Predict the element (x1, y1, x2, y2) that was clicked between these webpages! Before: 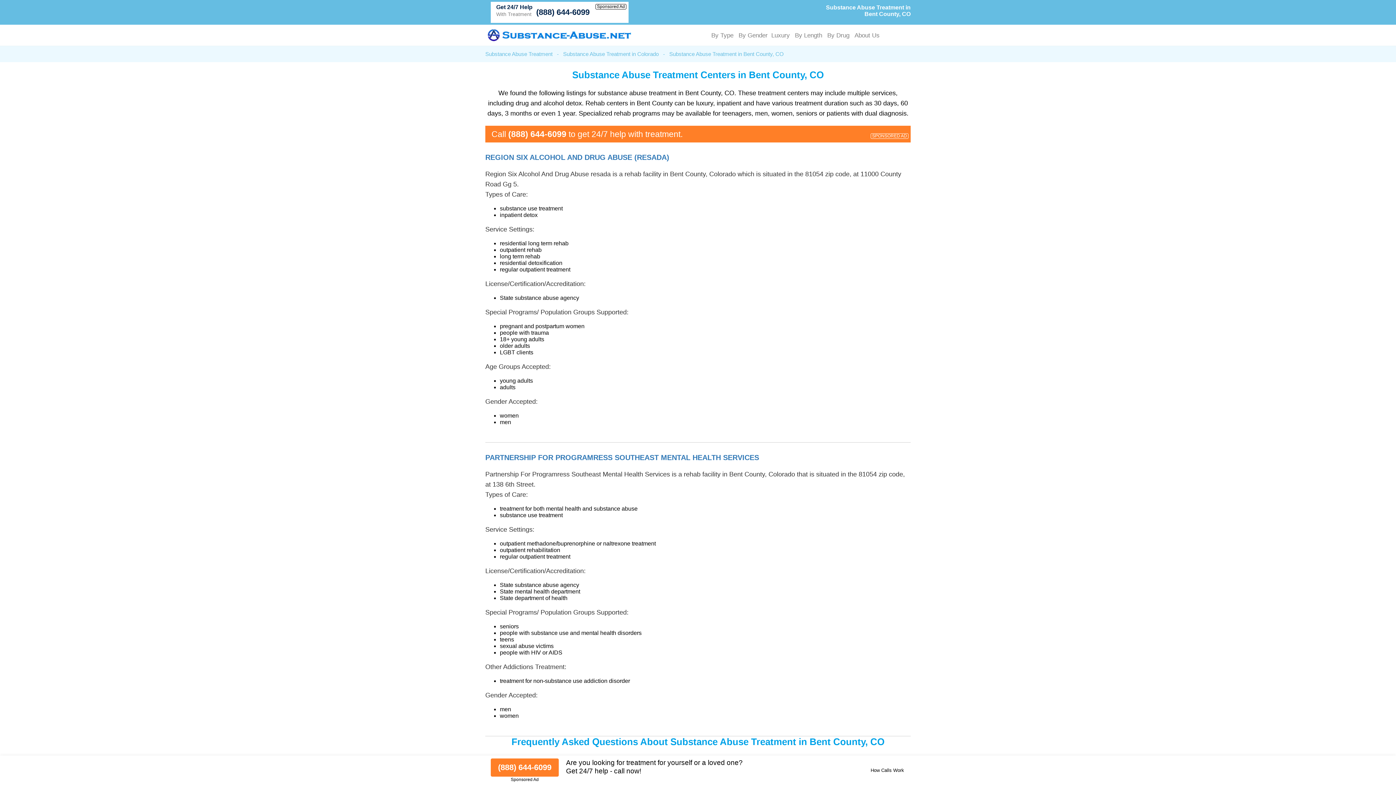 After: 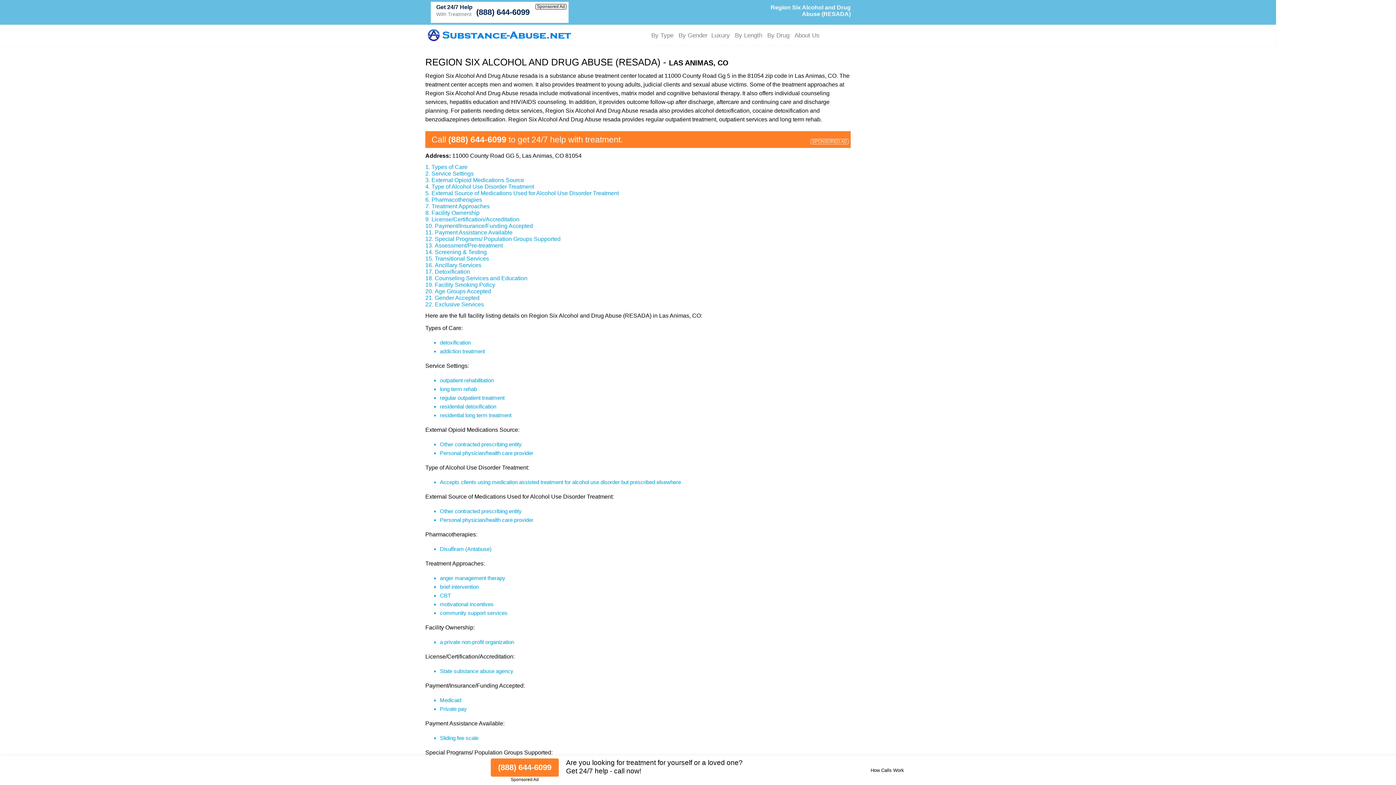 Action: label: REGION SIX ALCOHOL AND DRUG ABUSE (RESADA) bbox: (485, 153, 669, 161)